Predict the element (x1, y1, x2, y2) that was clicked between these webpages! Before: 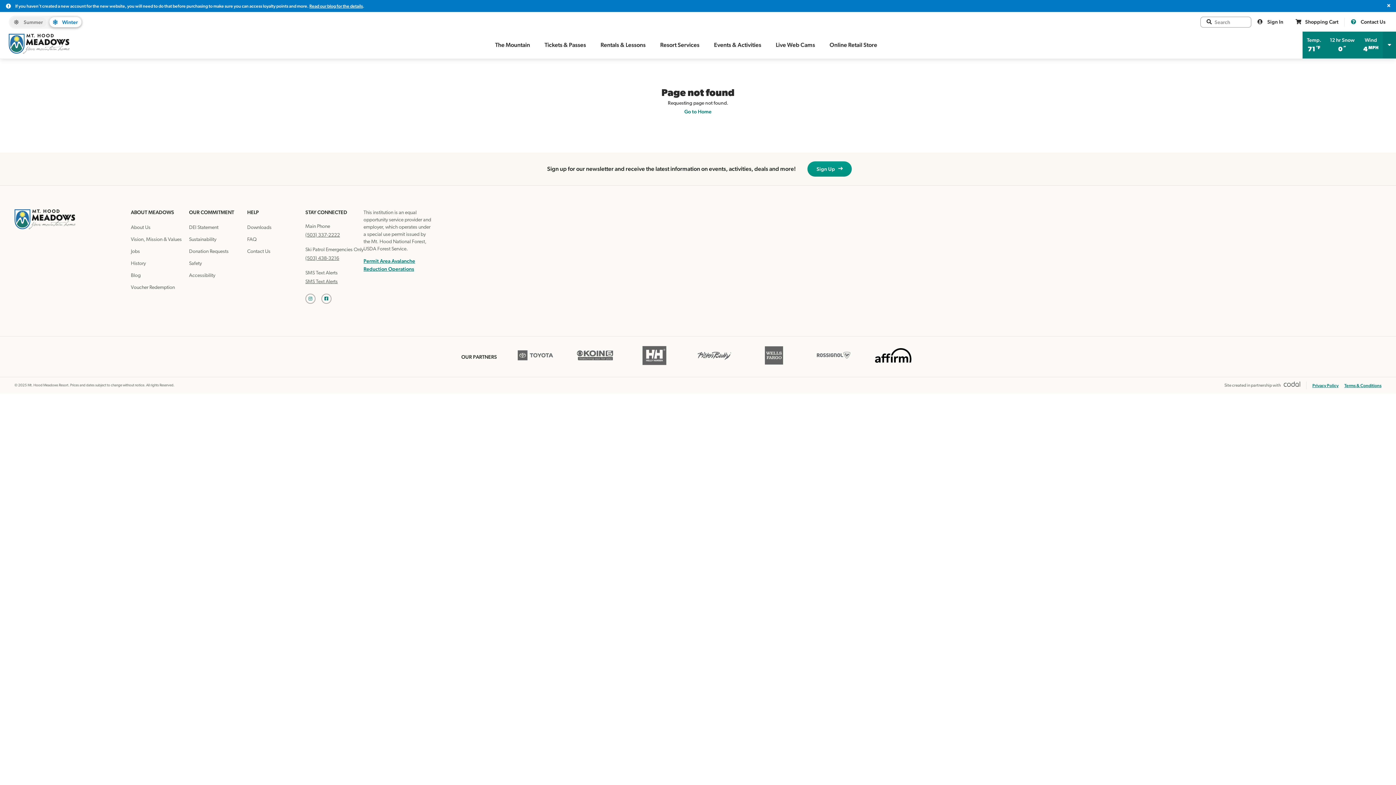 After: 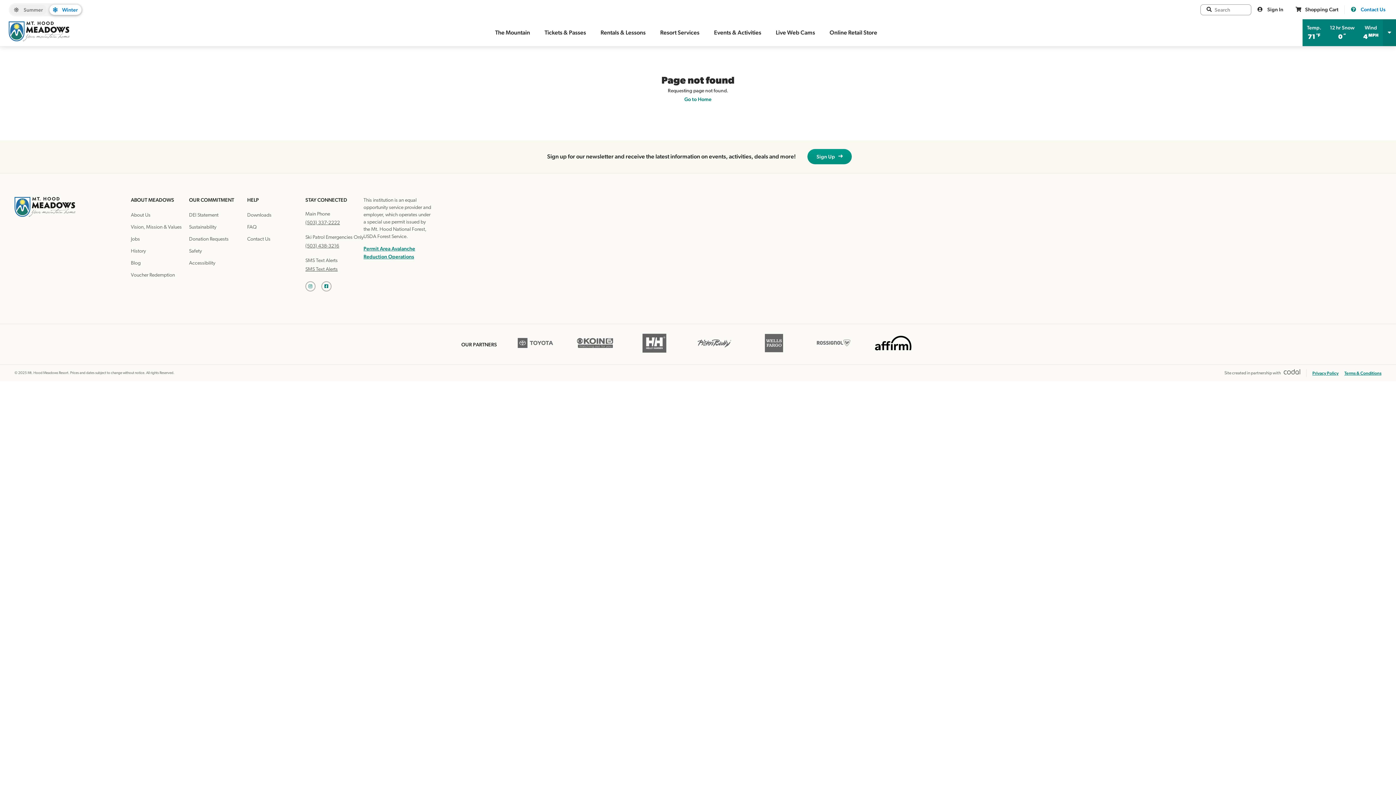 Action: bbox: (1387, 3, 1390, 8)